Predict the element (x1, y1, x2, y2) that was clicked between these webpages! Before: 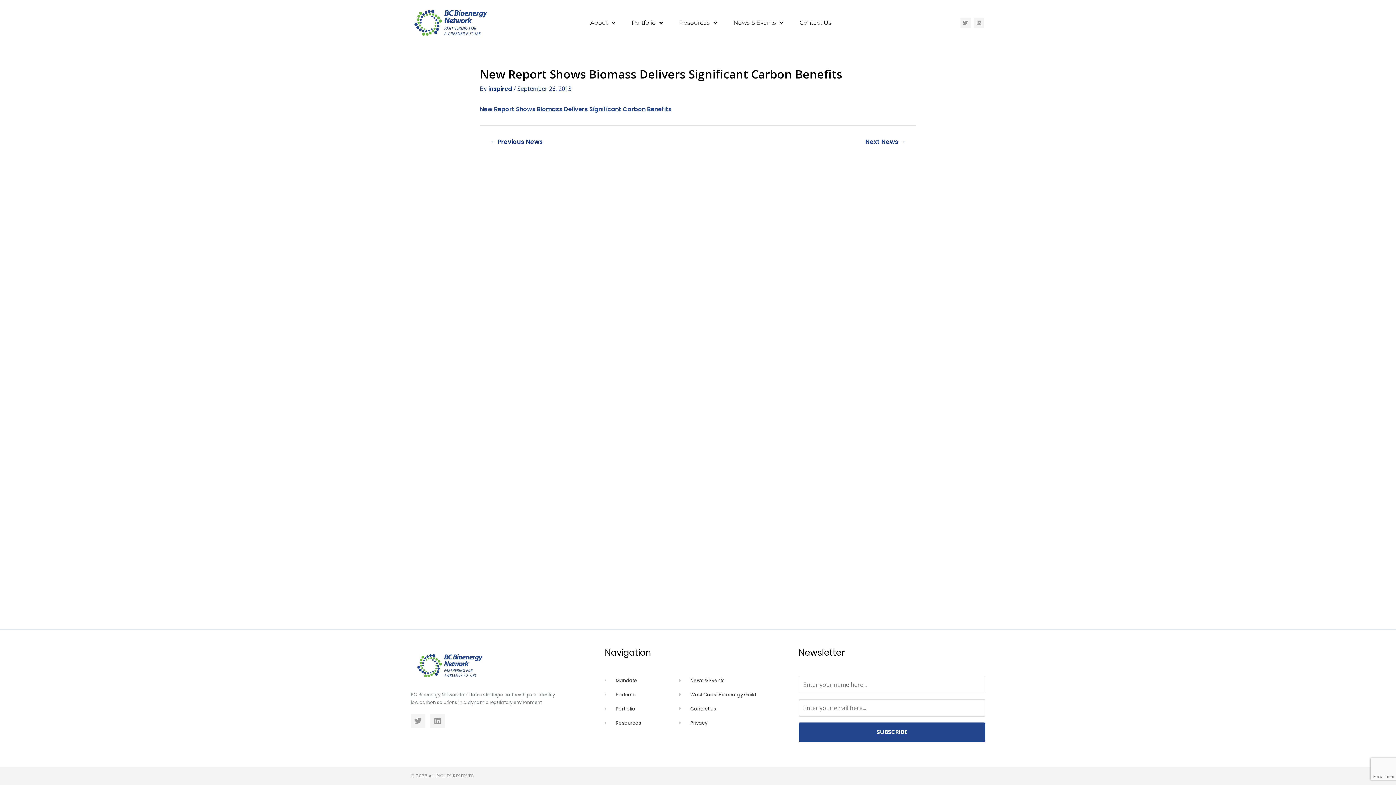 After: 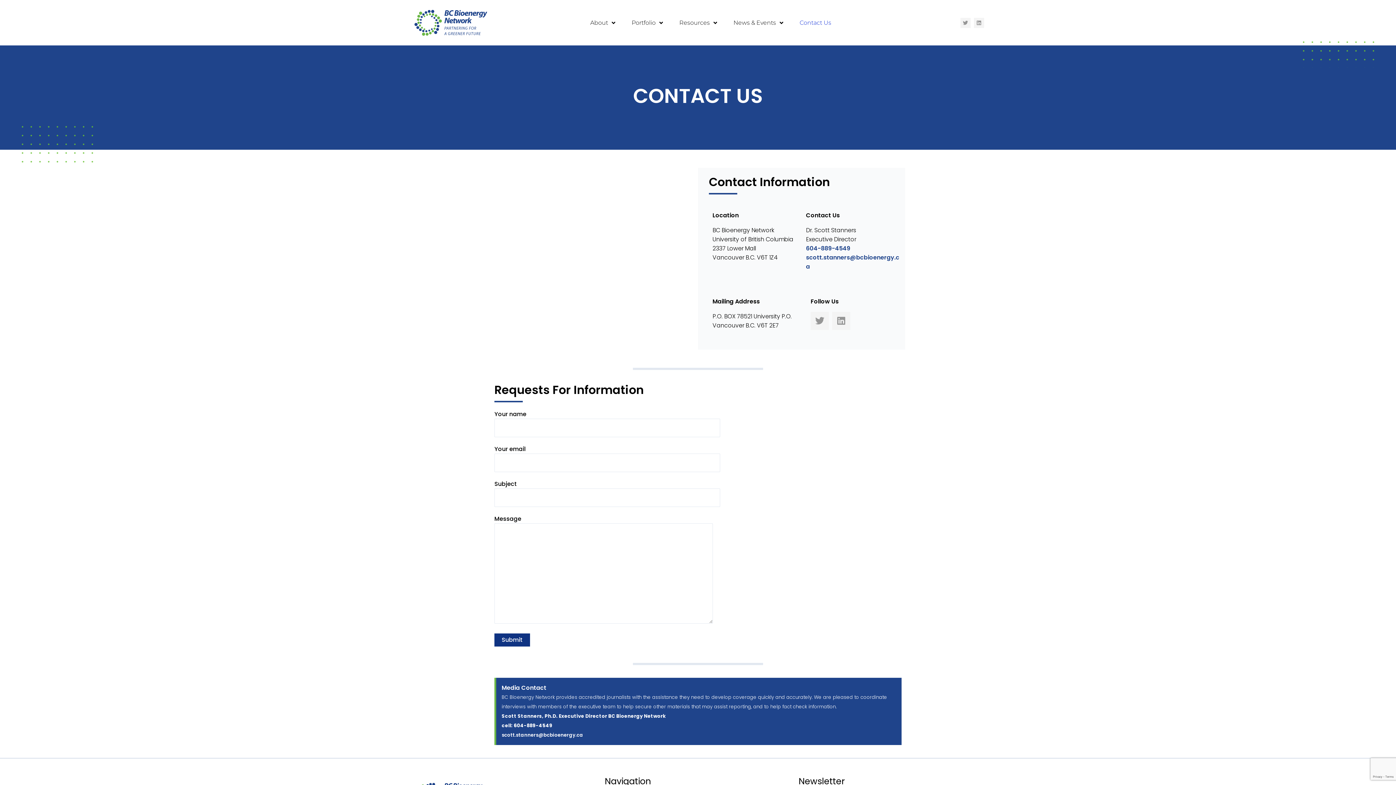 Action: bbox: (792, 14, 838, 31) label: Contact Us